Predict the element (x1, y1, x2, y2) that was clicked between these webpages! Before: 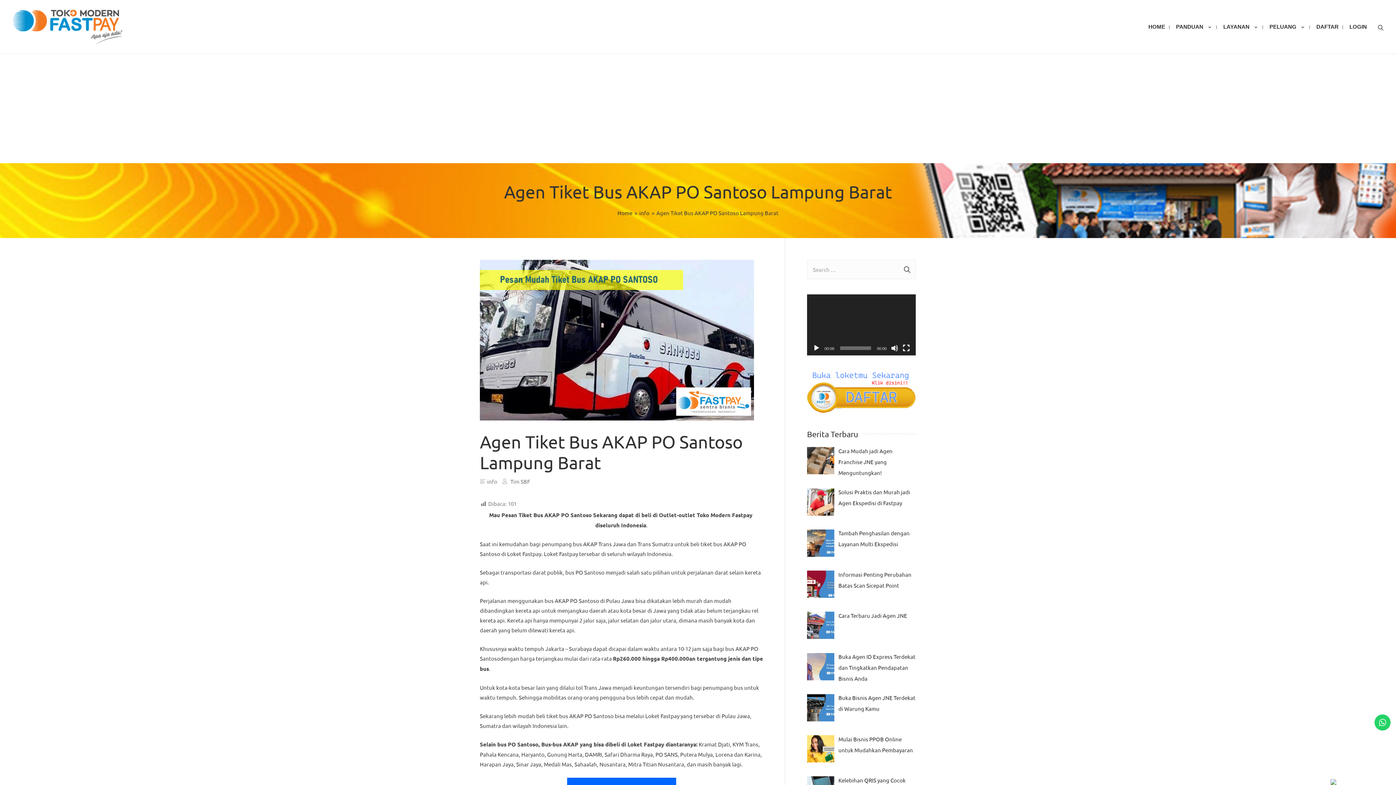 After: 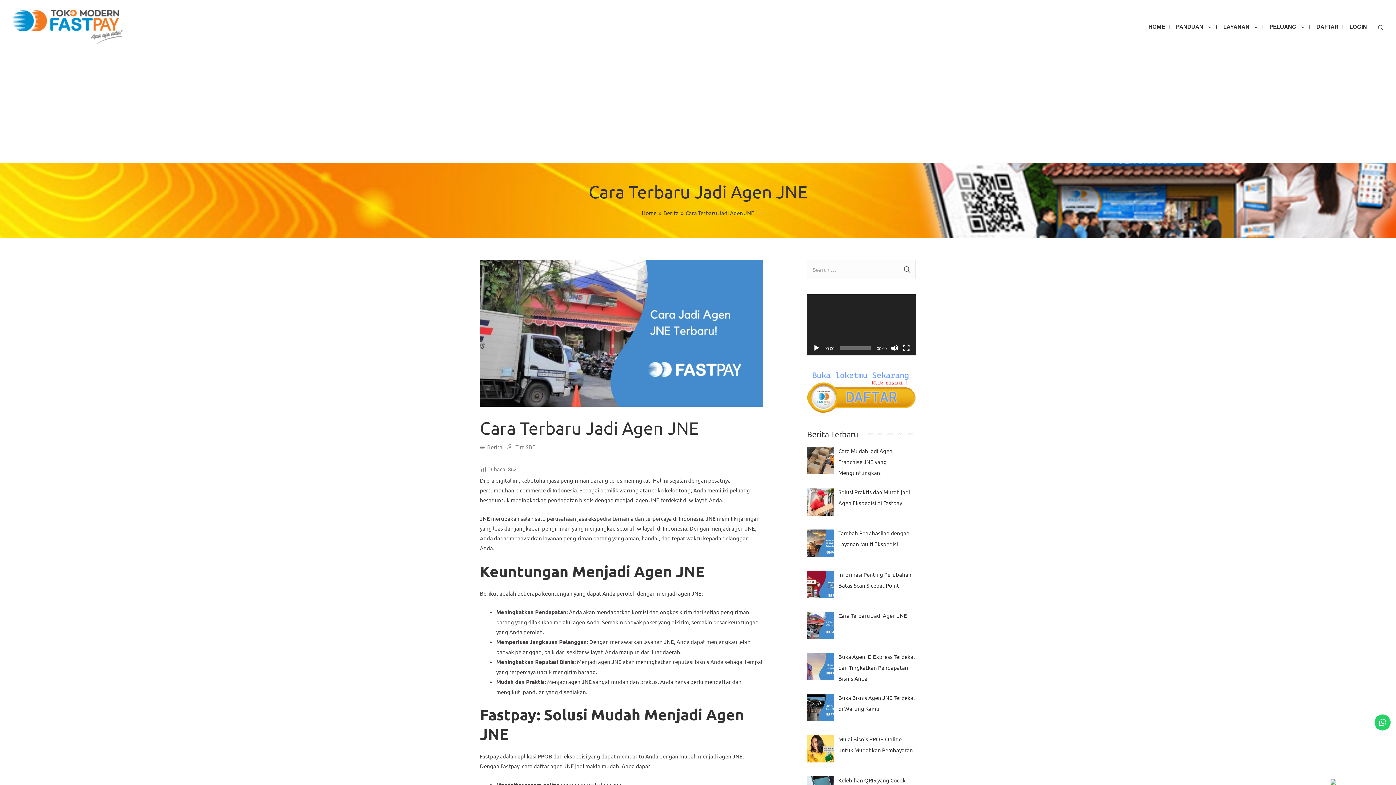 Action: bbox: (838, 612, 907, 619) label: Cara Terbaru Jadi Agen JNE